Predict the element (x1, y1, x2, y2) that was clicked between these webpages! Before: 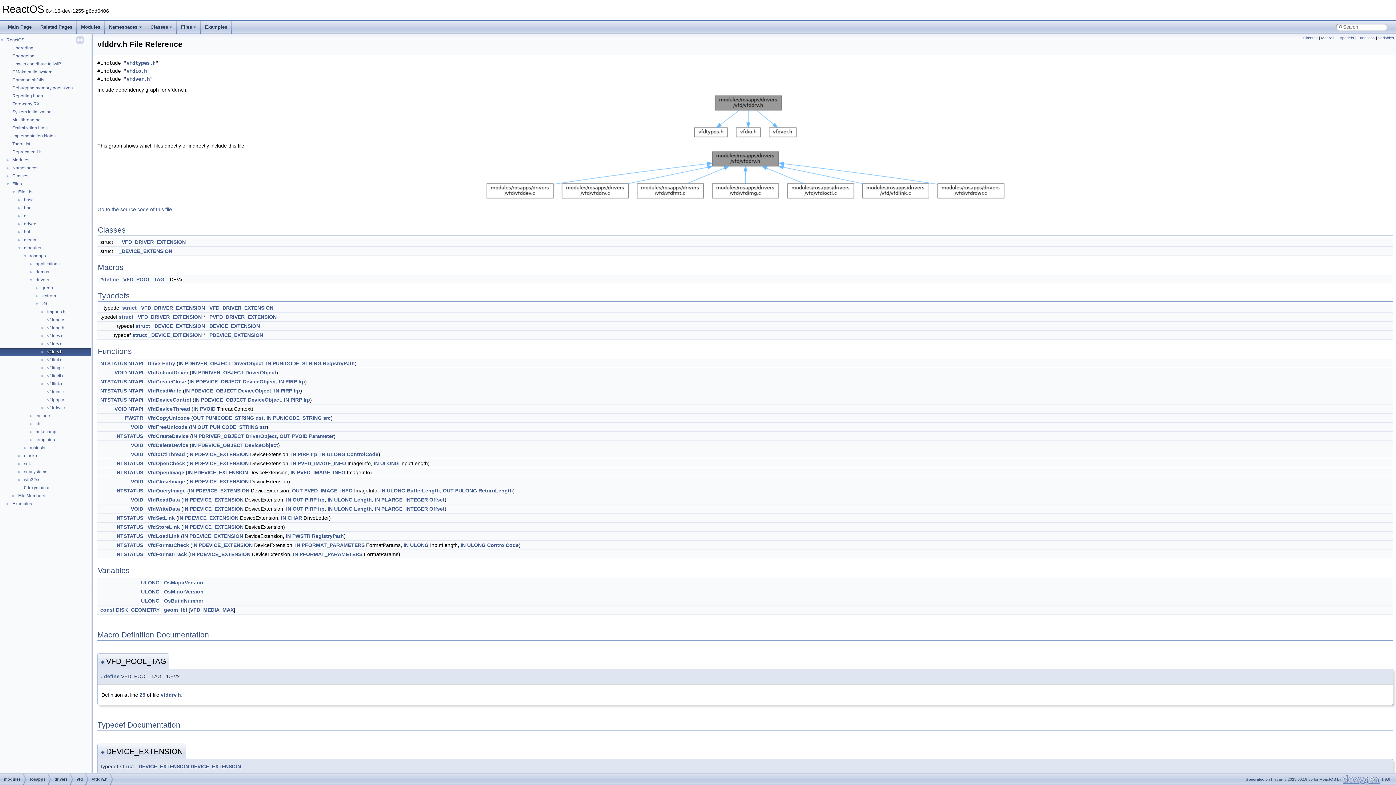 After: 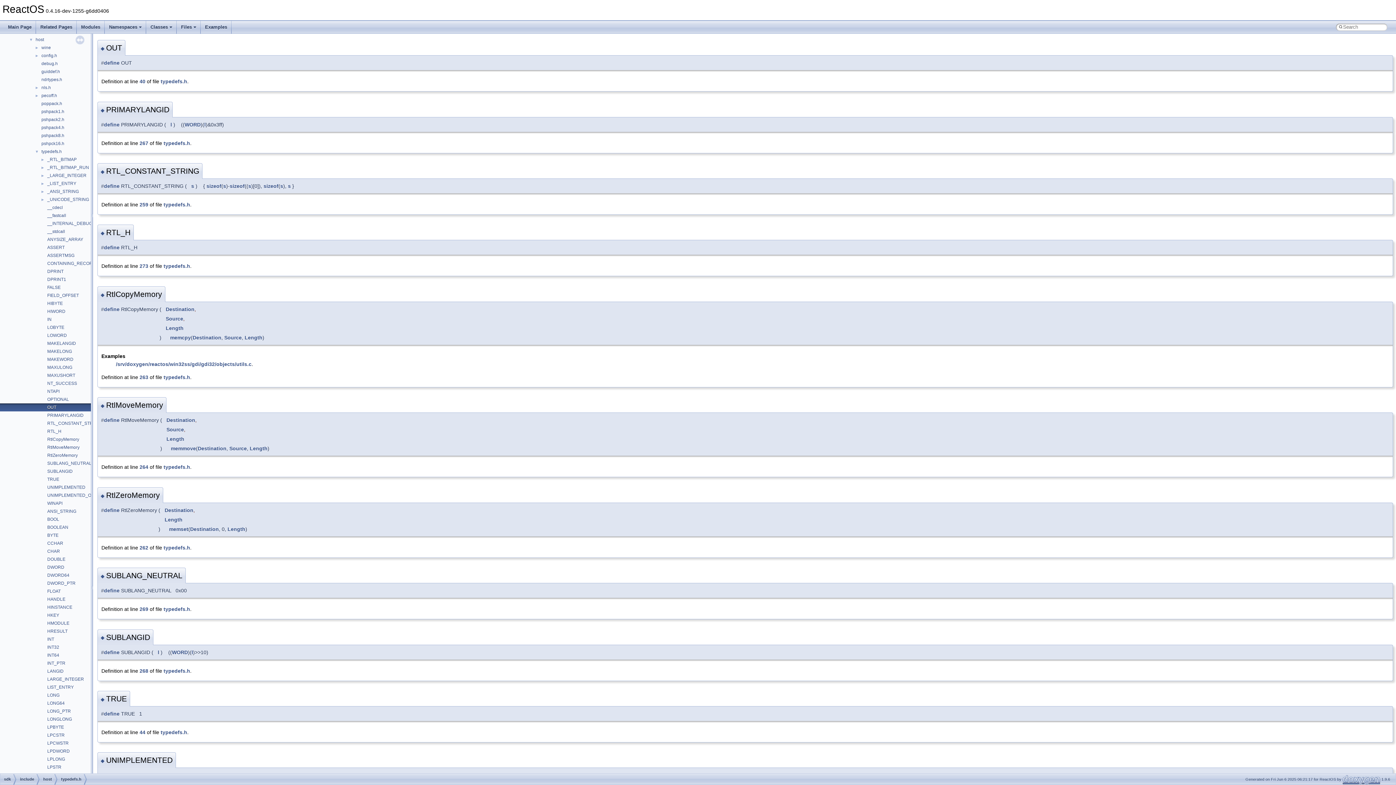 Action: bbox: (197, 424, 208, 430) label: OUT